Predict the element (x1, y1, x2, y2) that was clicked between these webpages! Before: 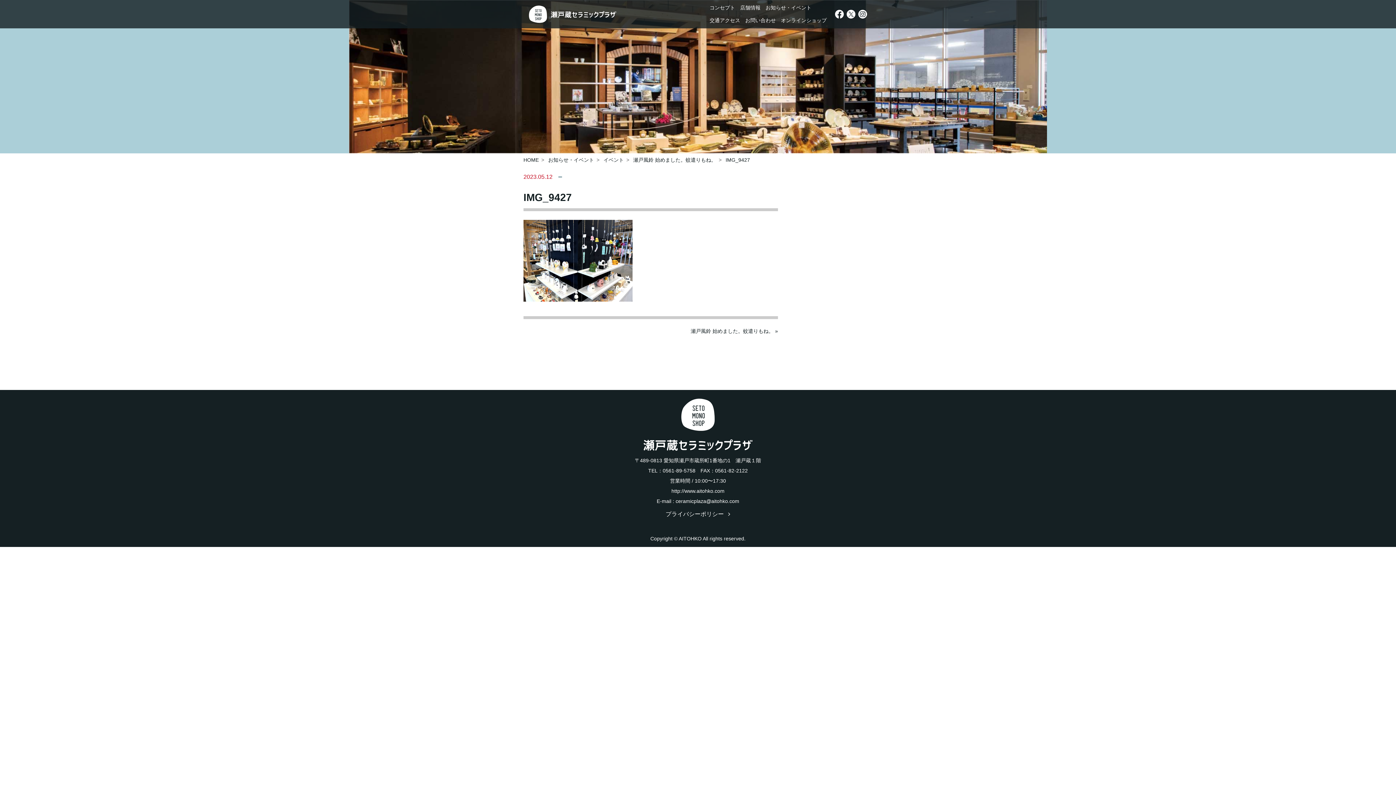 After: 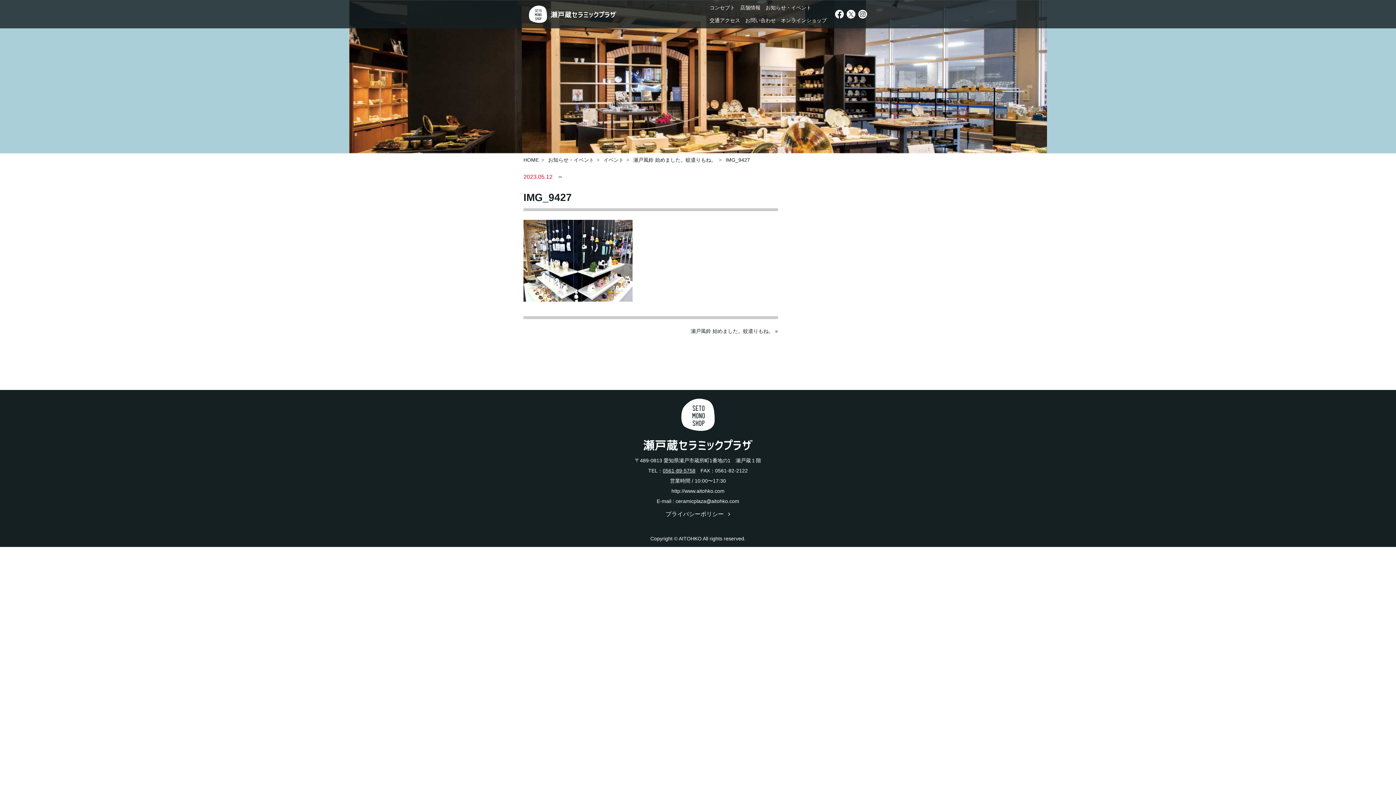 Action: label: 0561-89-5758 bbox: (662, 468, 695, 473)